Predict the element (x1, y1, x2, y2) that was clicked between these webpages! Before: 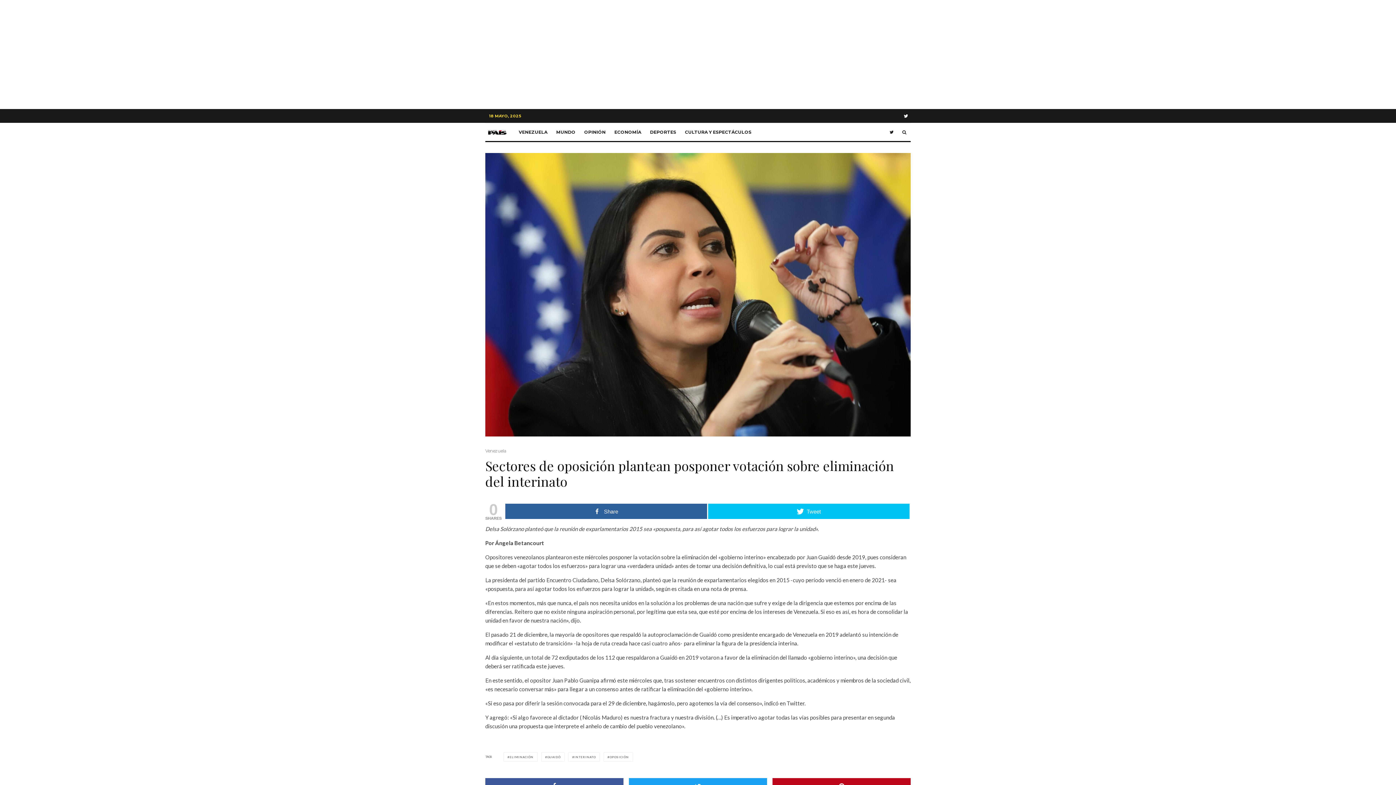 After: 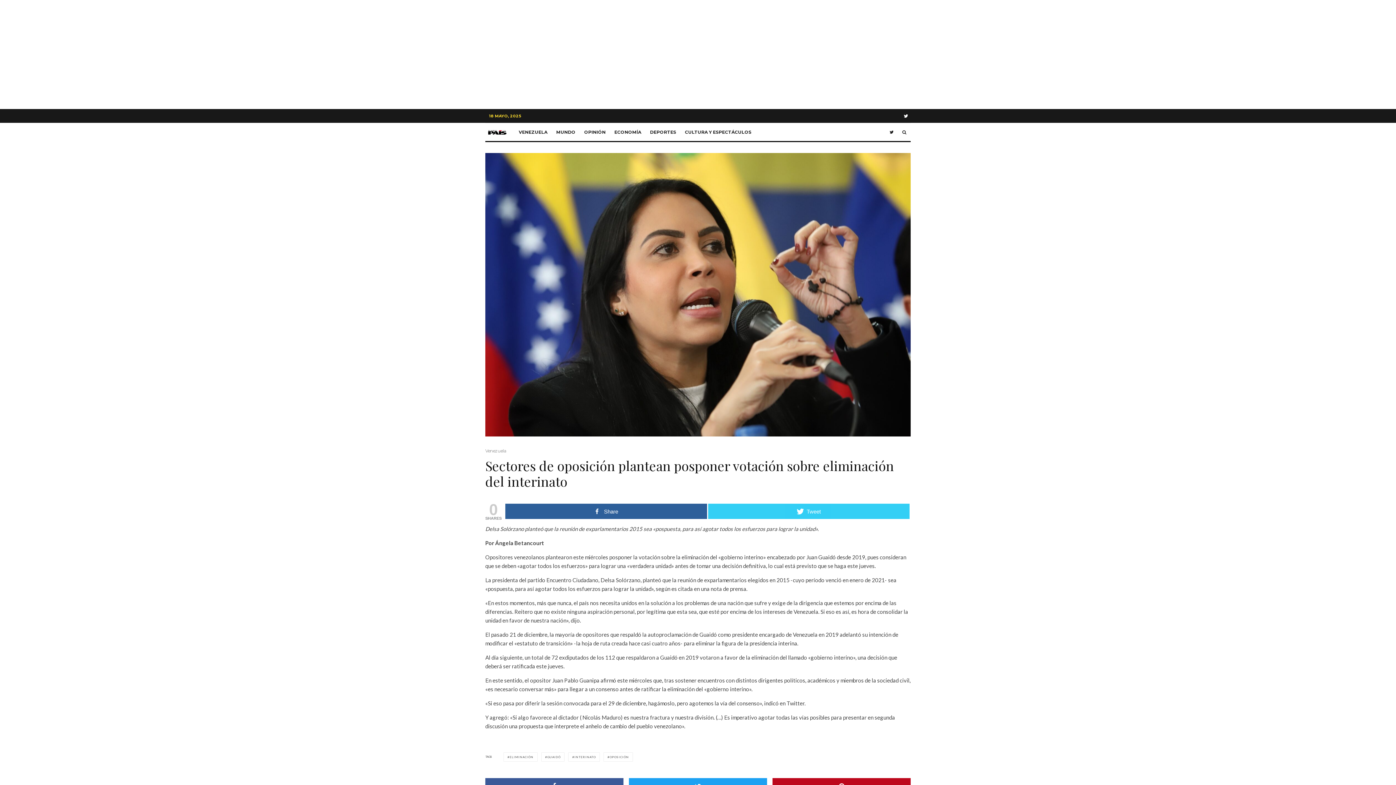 Action: bbox: (708, 503, 909, 519) label: Tweet